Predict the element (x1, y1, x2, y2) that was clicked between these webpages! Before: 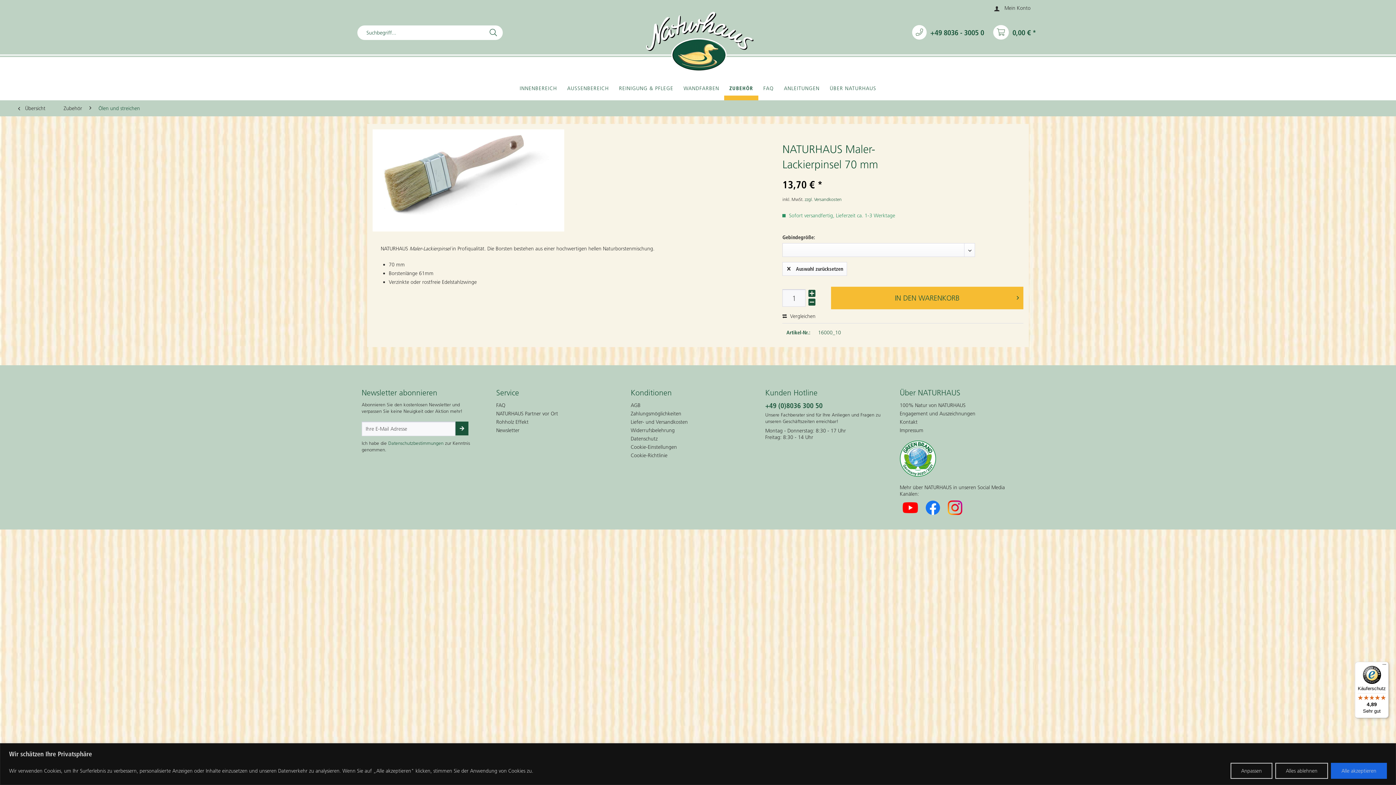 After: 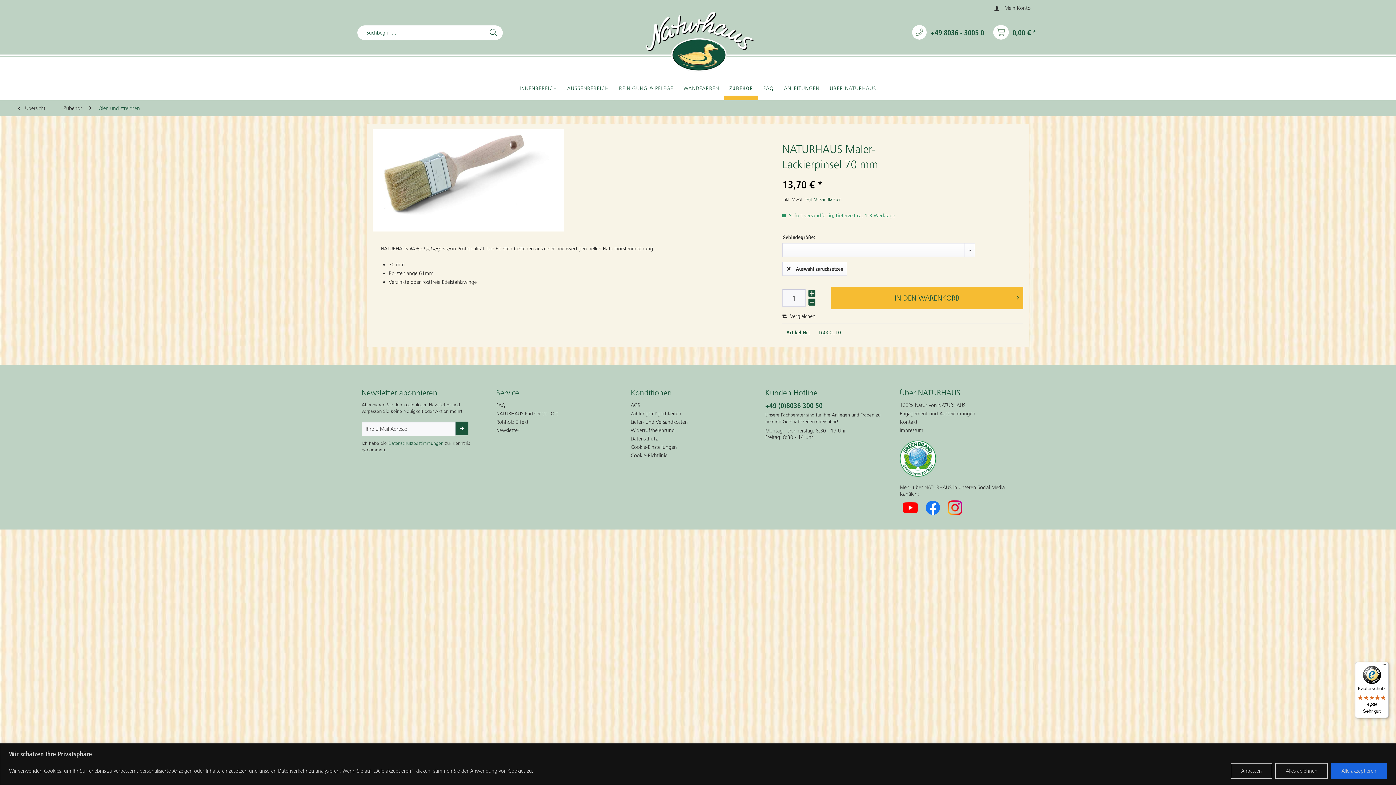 Action: bbox: (1355, 662, 1389, 718) label: Käuferschutz

4,89

Sehr gut